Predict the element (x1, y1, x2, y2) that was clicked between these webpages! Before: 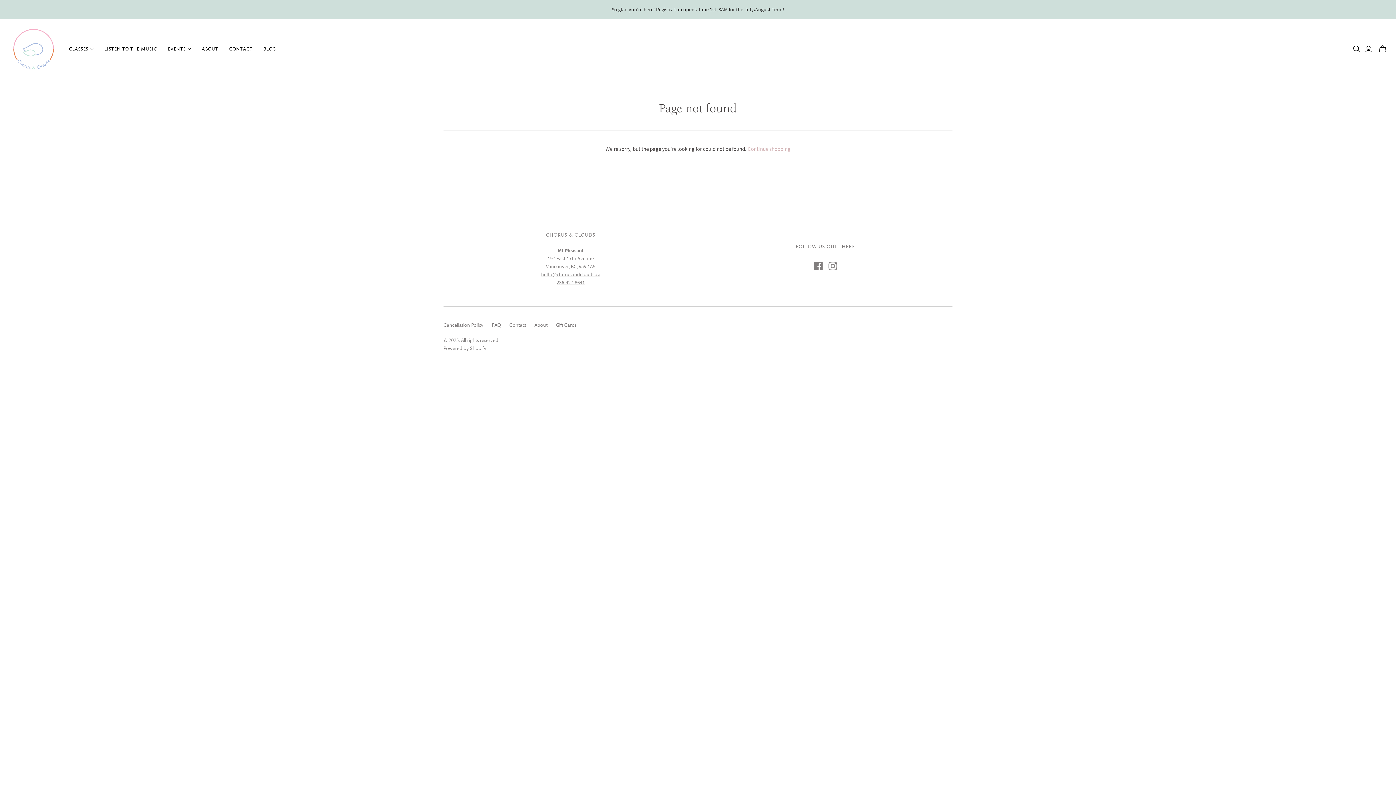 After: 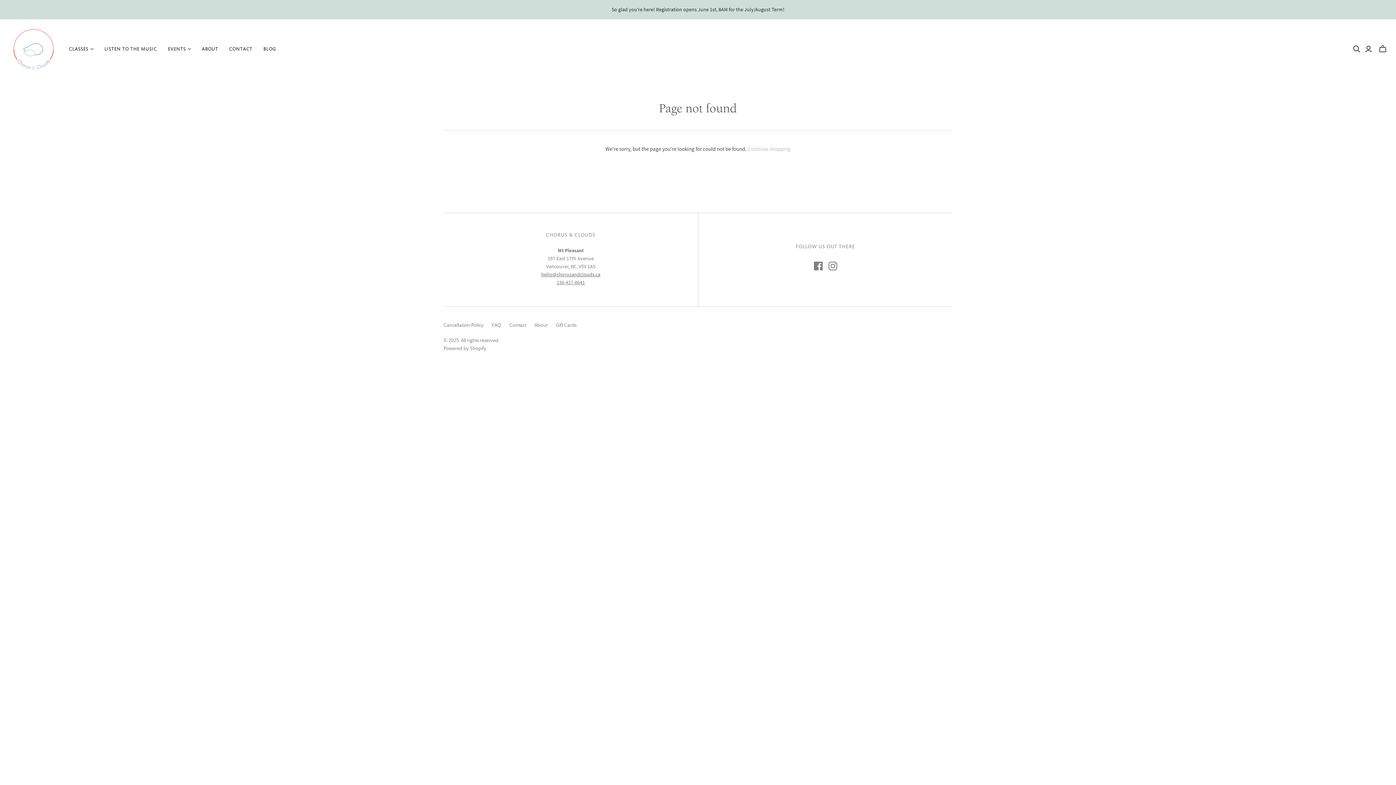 Action: bbox: (541, 271, 600, 277) label: hello@chorusandclouds.ca